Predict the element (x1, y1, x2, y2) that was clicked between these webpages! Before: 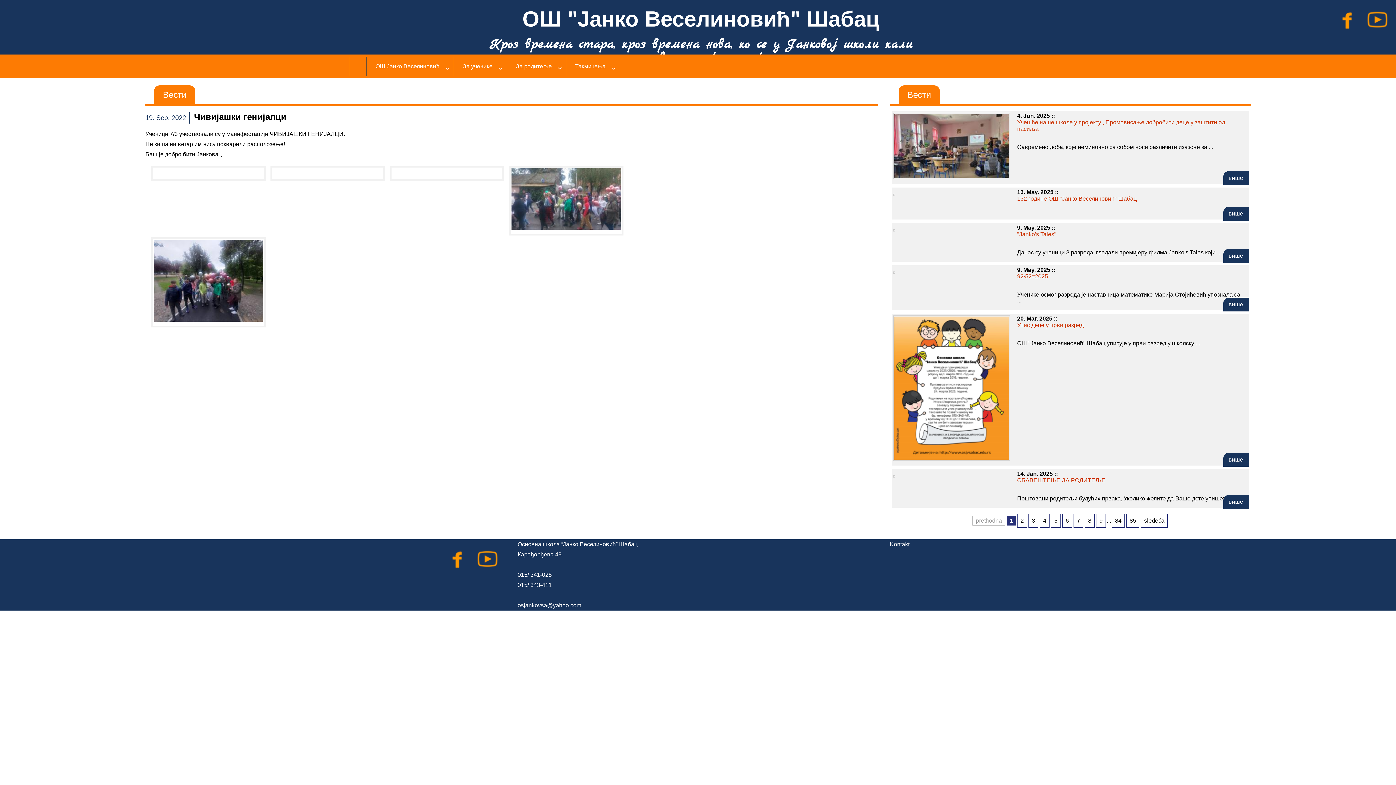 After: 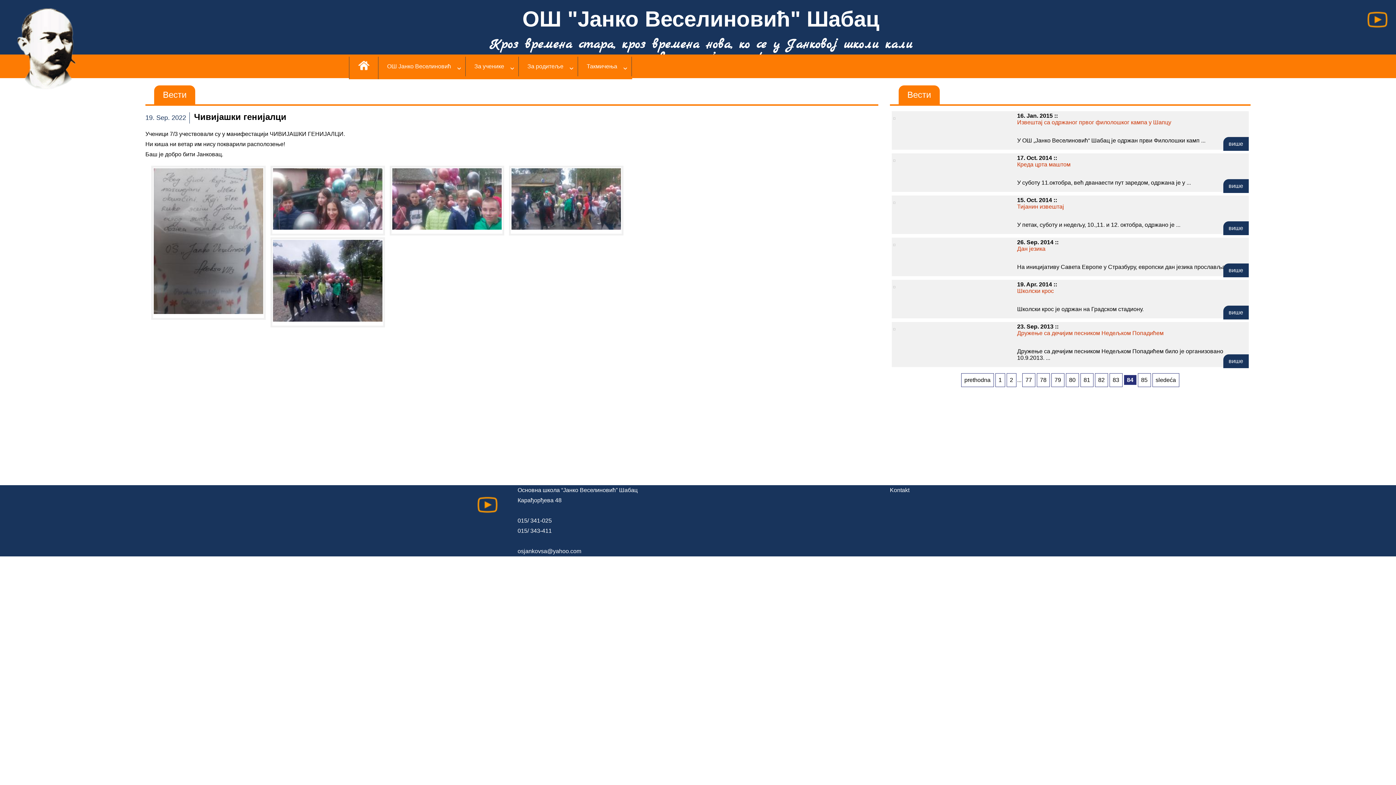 Action: label: 84 bbox: (1112, 514, 1125, 528)